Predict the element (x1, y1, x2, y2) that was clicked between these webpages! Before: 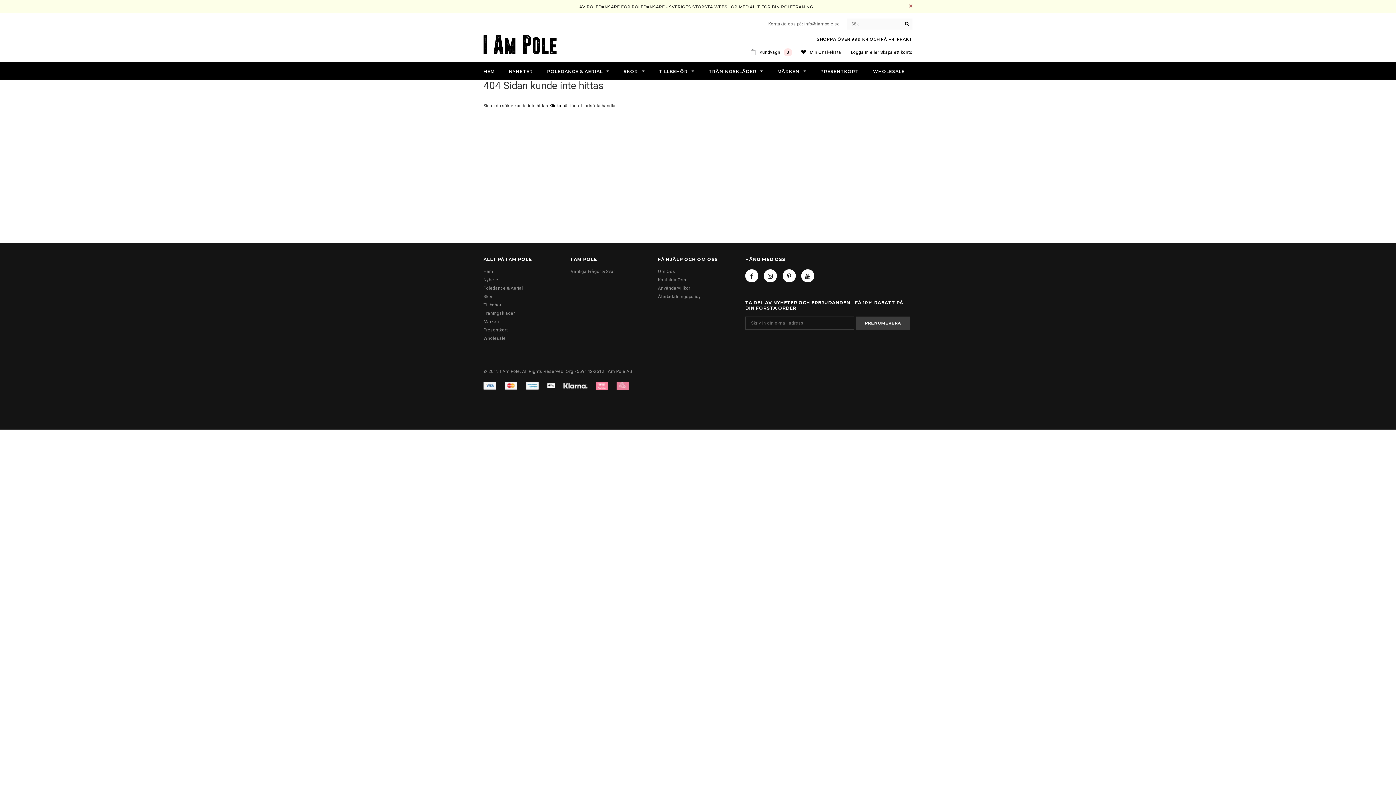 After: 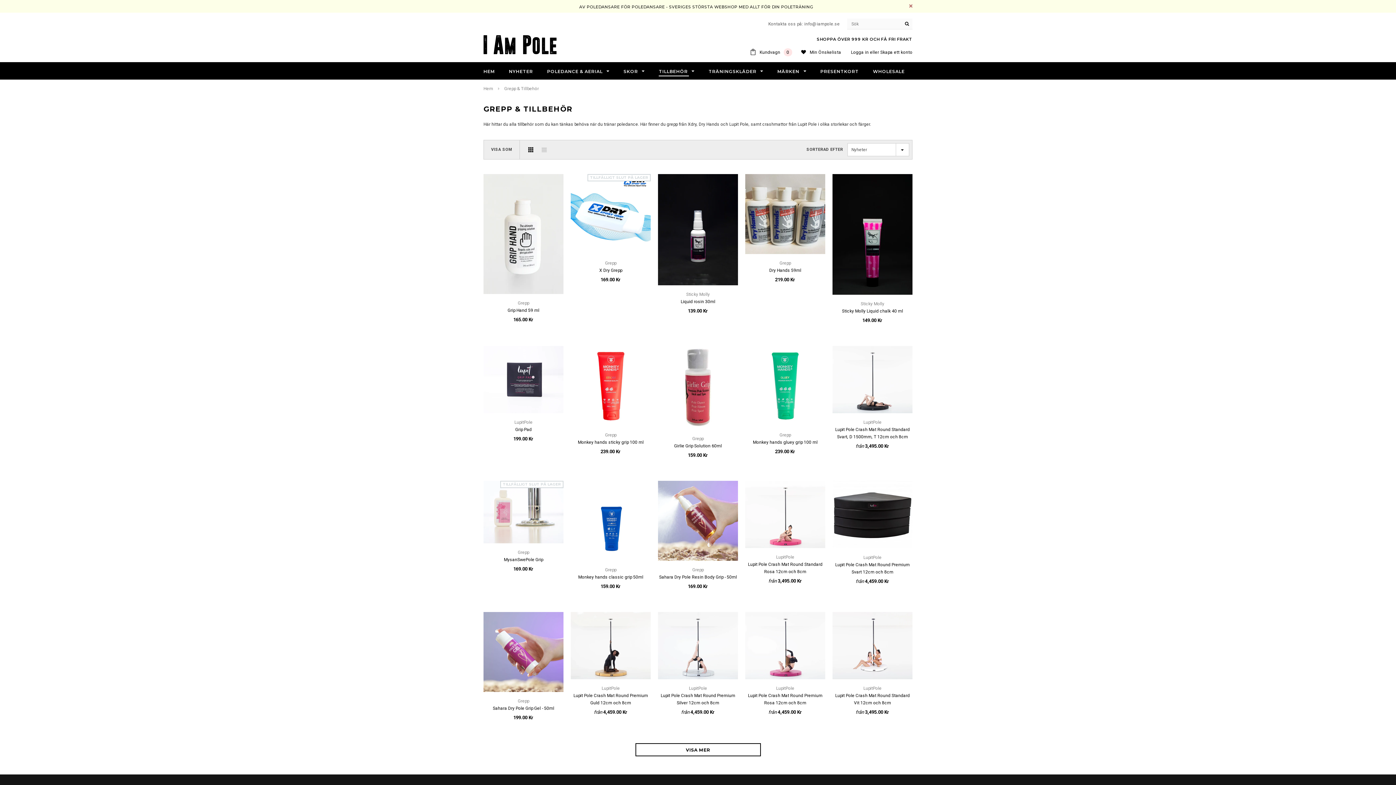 Action: label: TILLBEHÖR  bbox: (659, 68, 694, 75)